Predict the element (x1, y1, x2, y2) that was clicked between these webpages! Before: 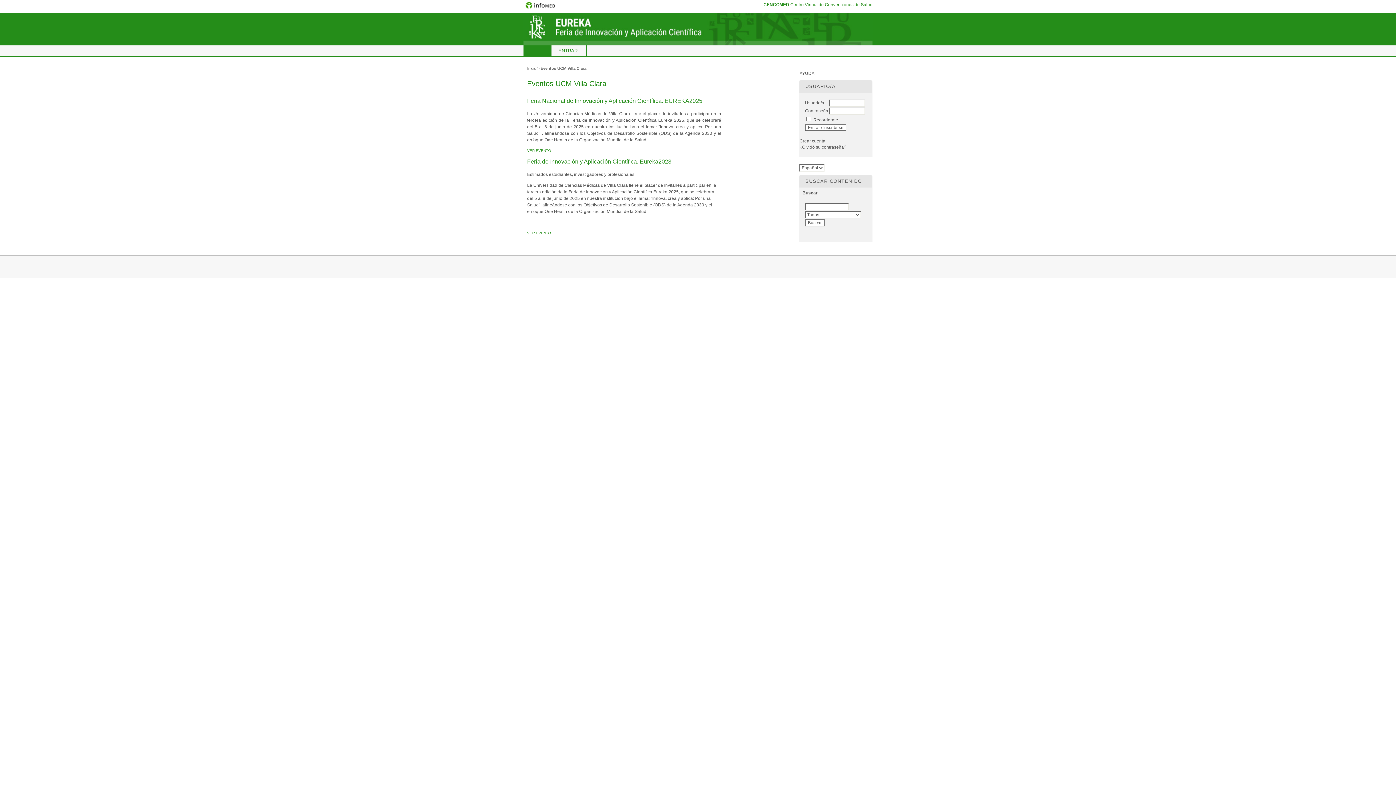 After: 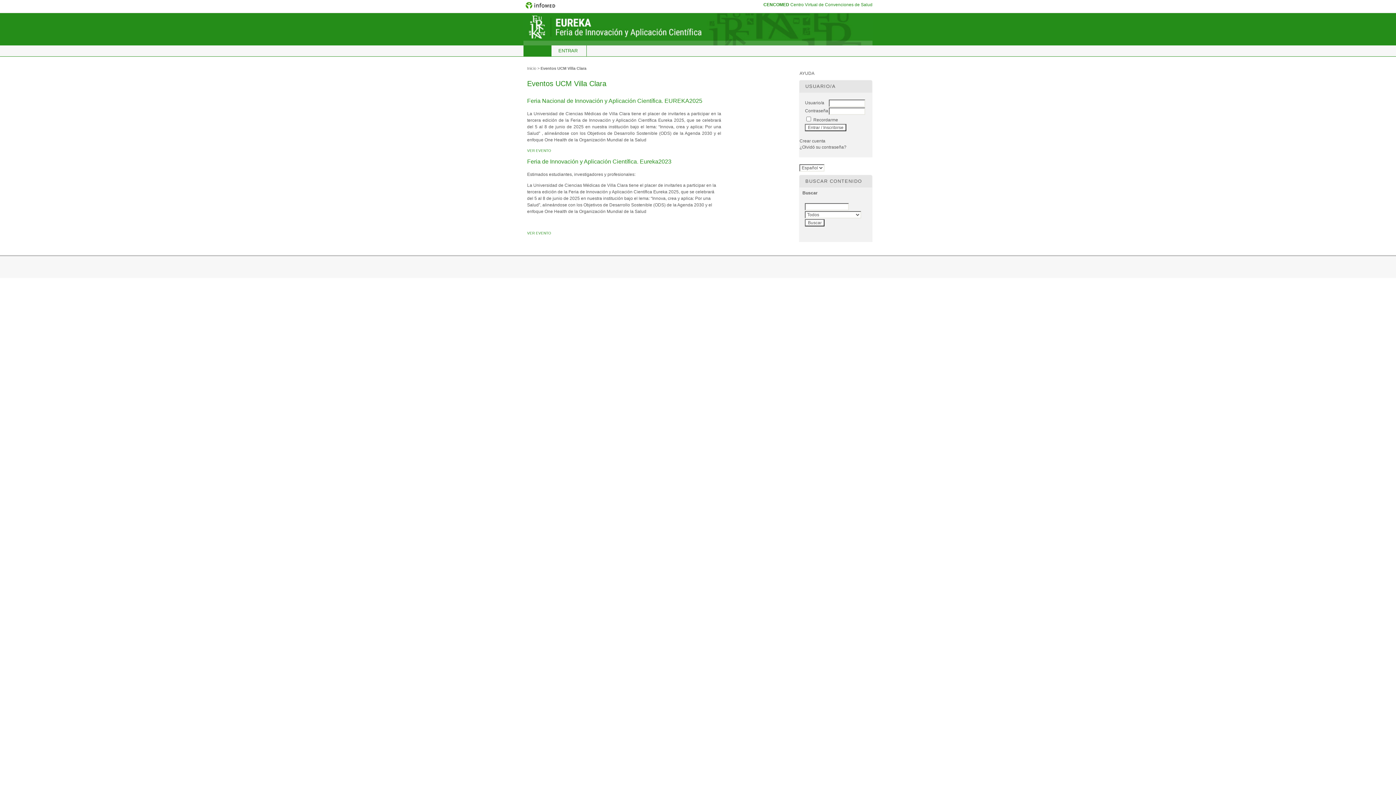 Action: label: Inicio bbox: (527, 66, 536, 70)